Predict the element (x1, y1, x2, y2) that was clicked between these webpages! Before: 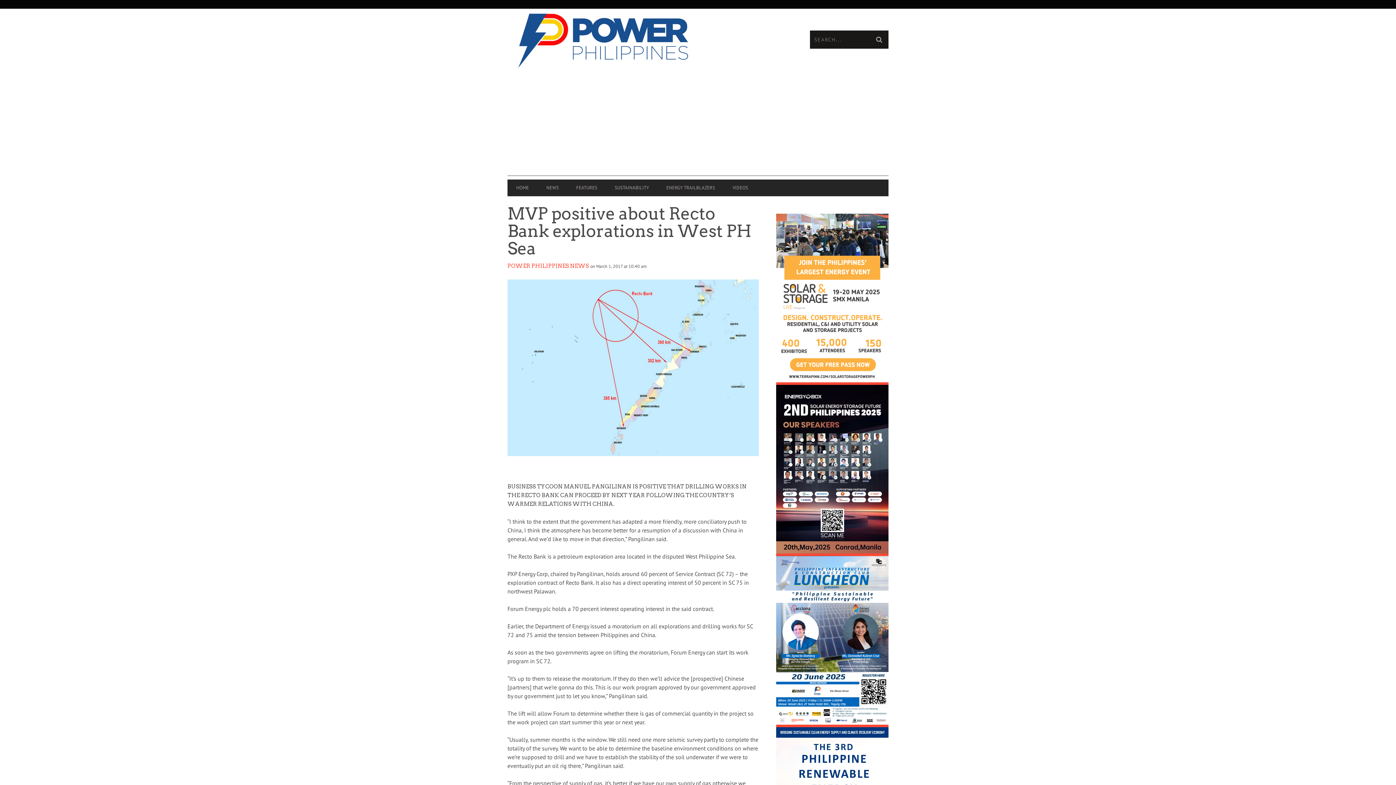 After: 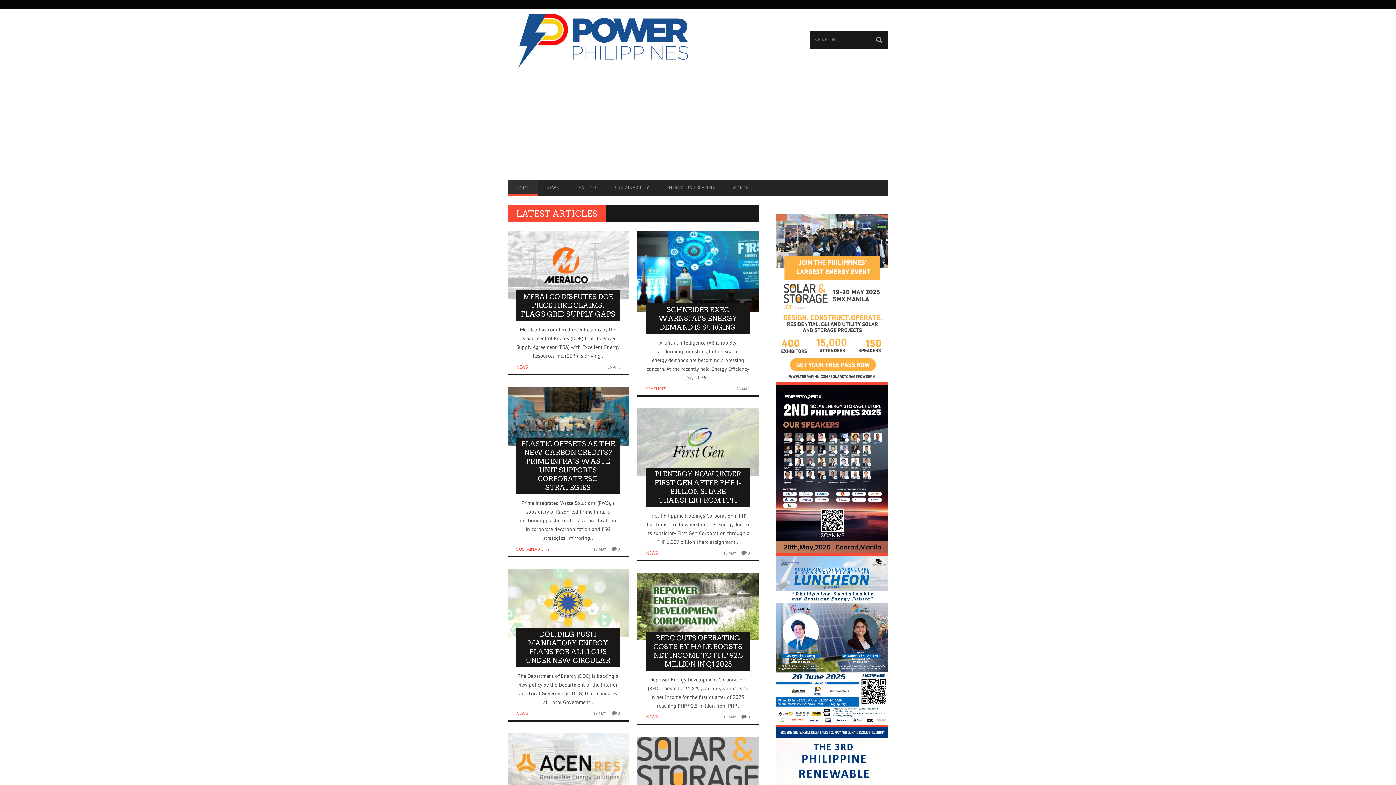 Action: bbox: (507, 8, 698, 70)